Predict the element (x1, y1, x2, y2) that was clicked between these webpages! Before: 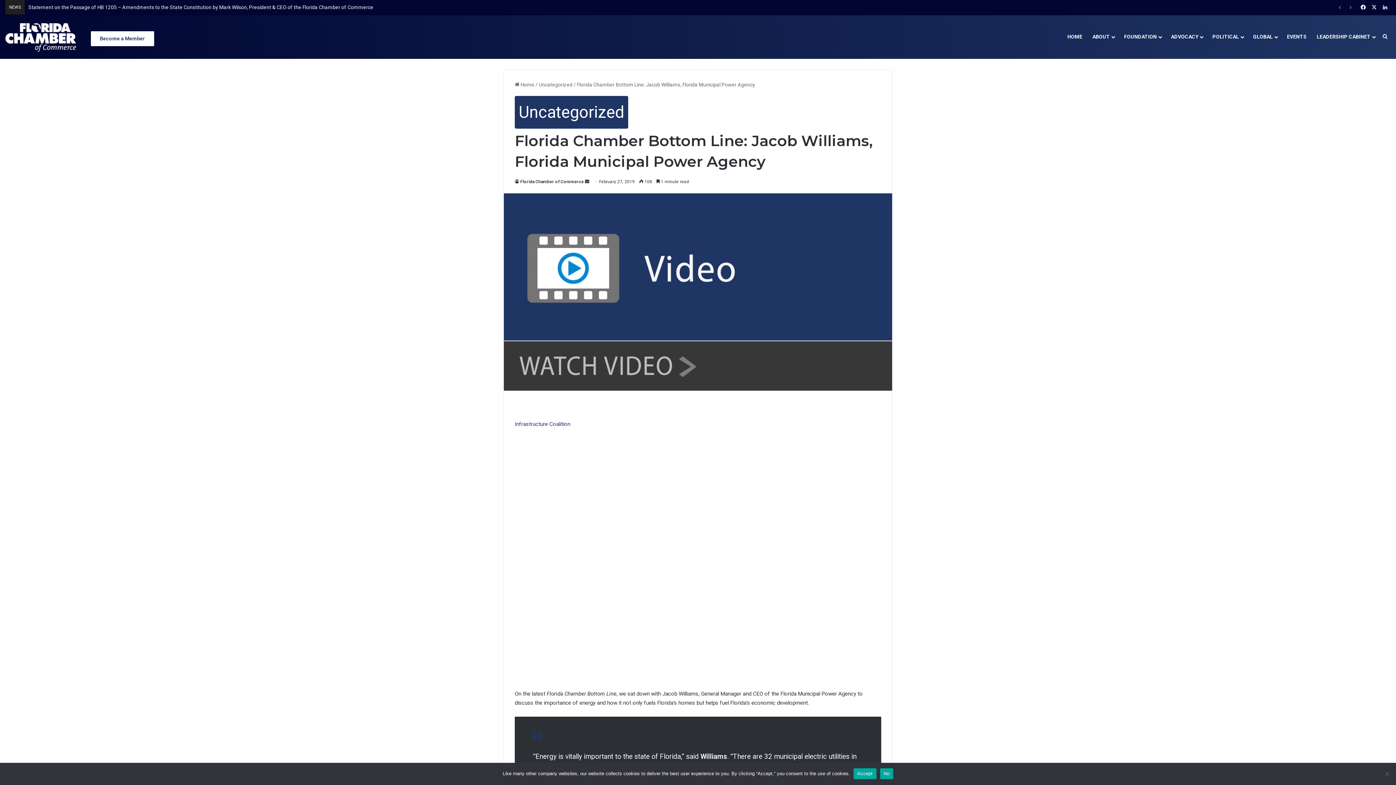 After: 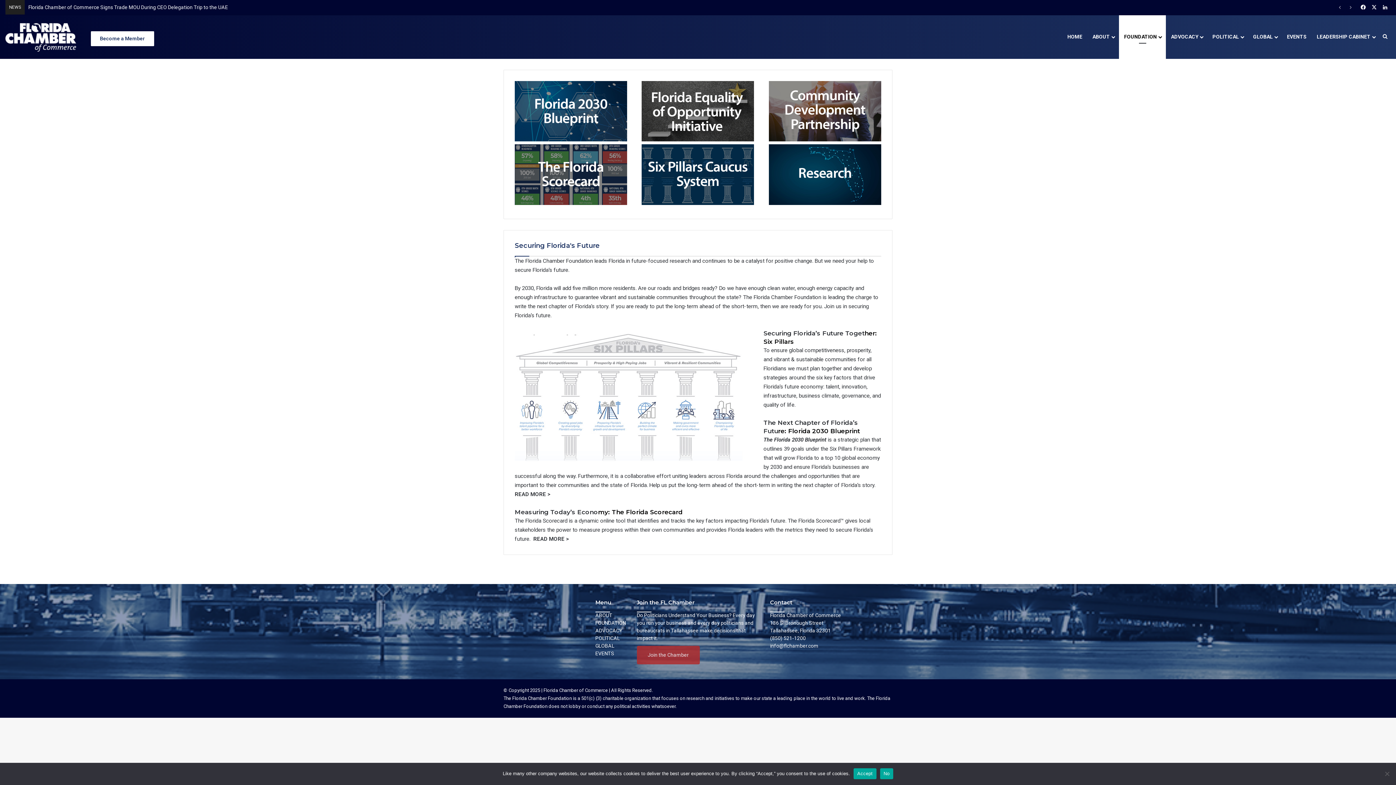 Action: bbox: (1119, 14, 1166, 58) label: FOUNDATION